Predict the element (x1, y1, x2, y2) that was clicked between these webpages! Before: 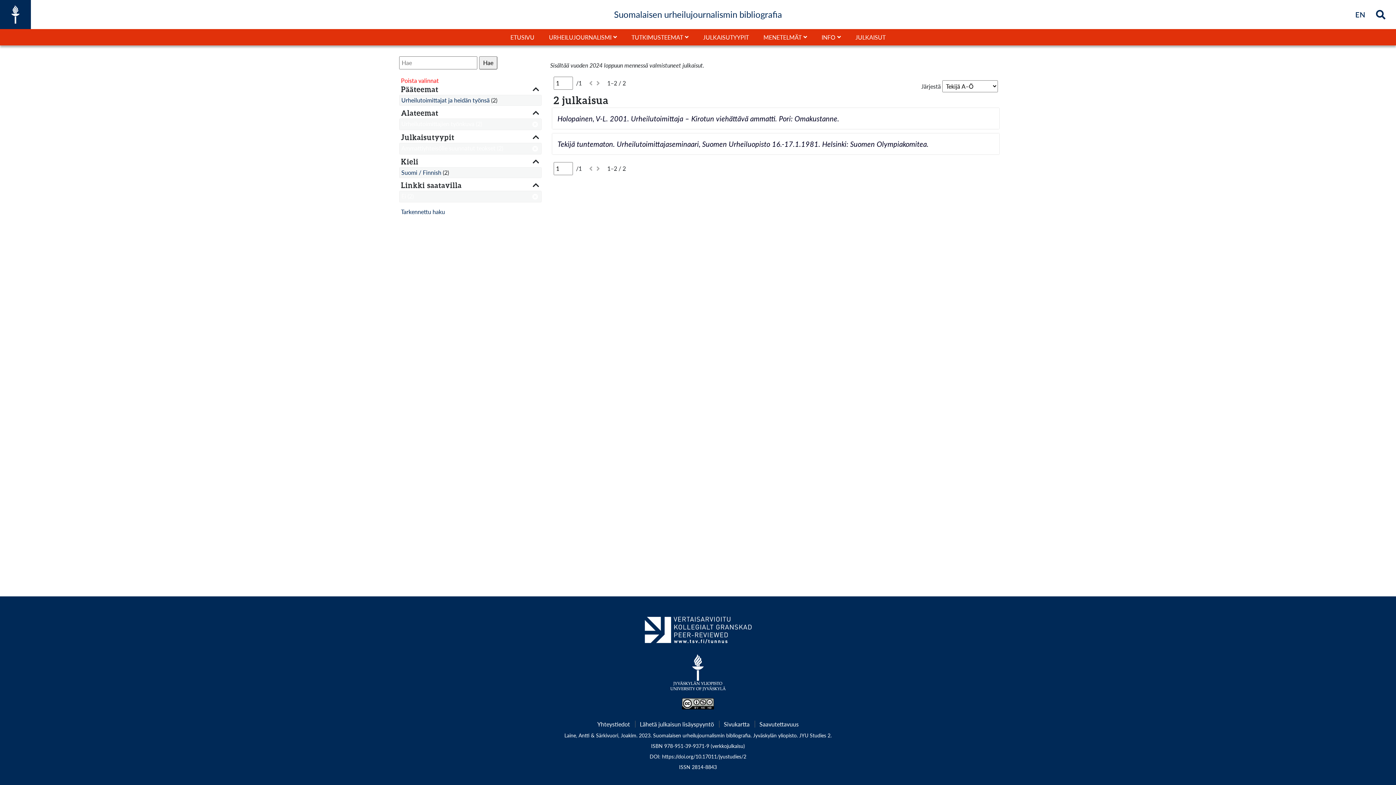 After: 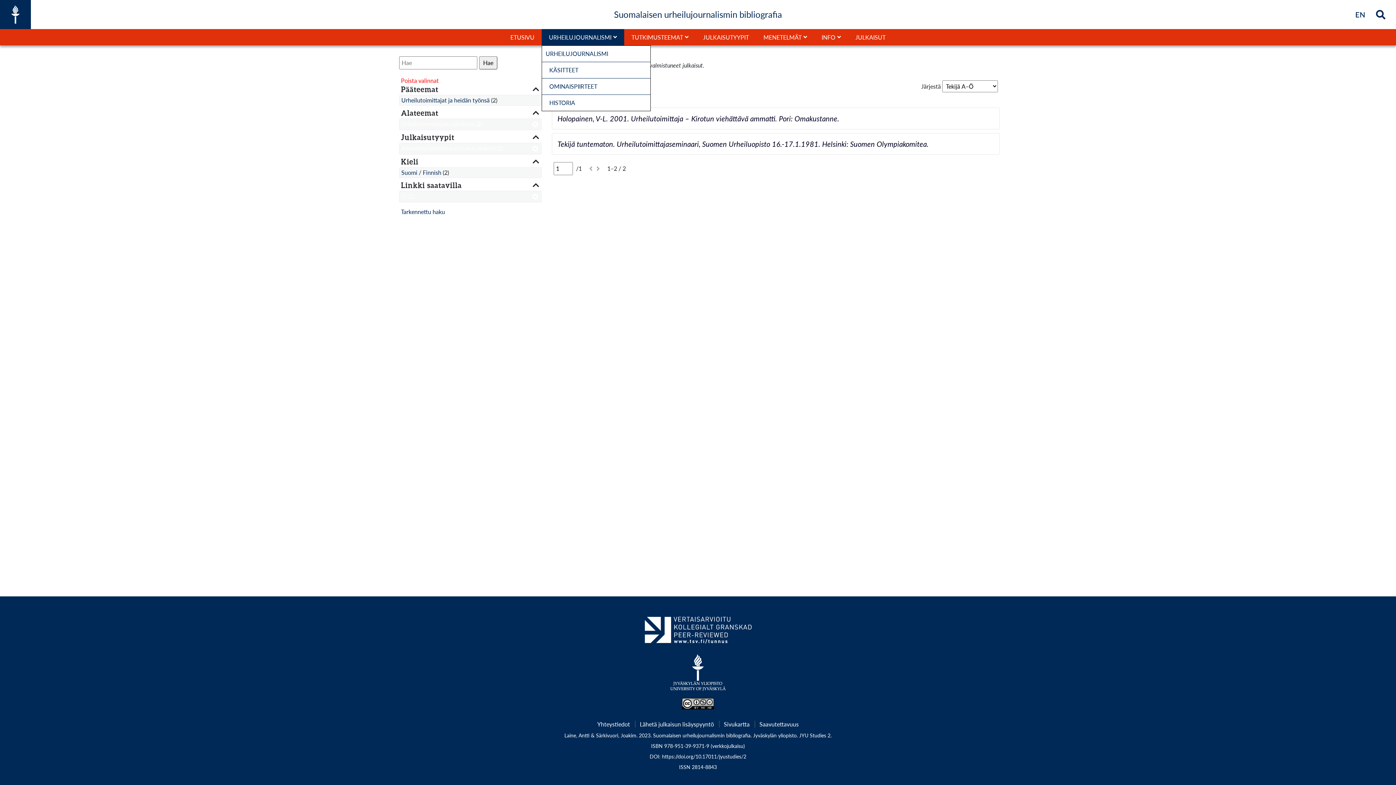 Action: label: URHEILUJOURNALISMI bbox: (541, 30, 624, 43)